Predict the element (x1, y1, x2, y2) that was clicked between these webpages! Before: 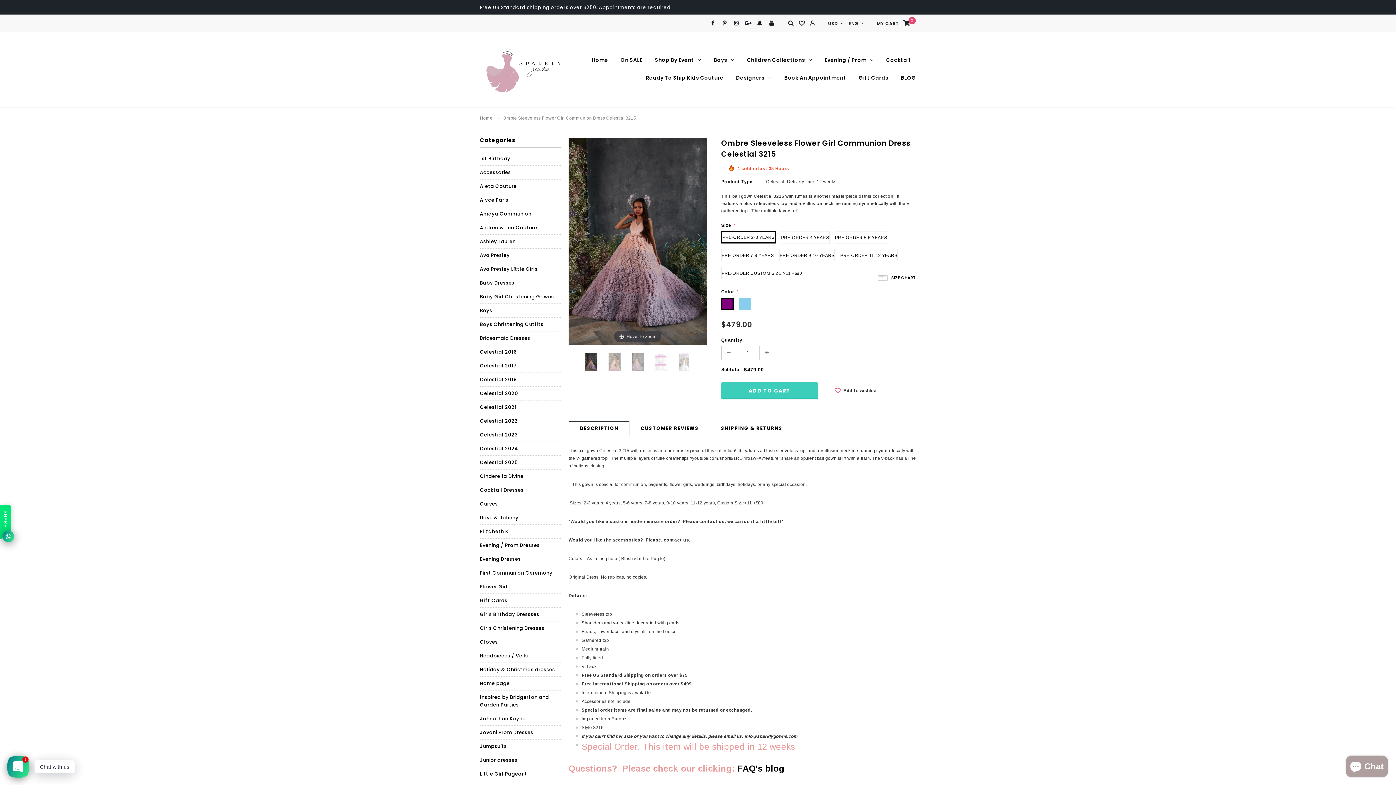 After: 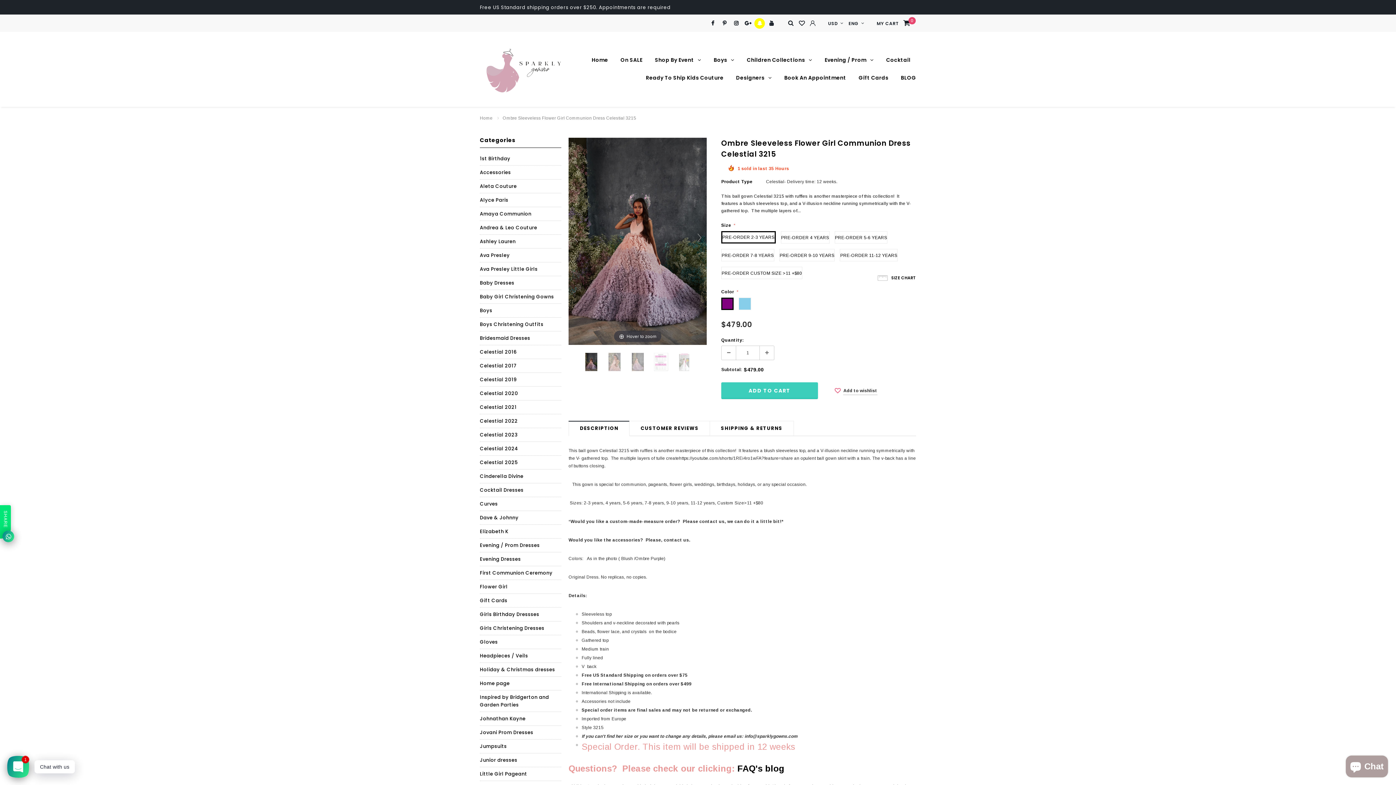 Action: bbox: (754, 18, 765, 28)